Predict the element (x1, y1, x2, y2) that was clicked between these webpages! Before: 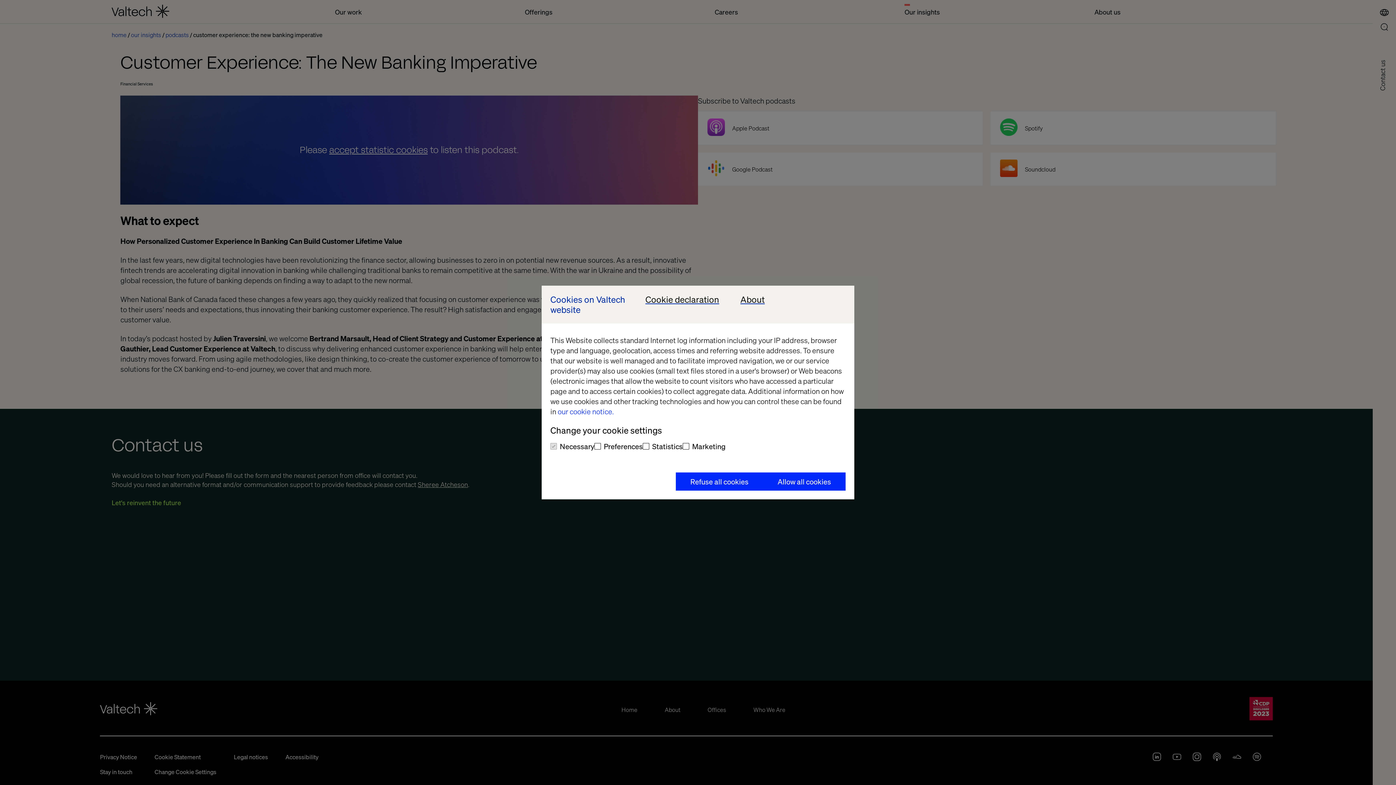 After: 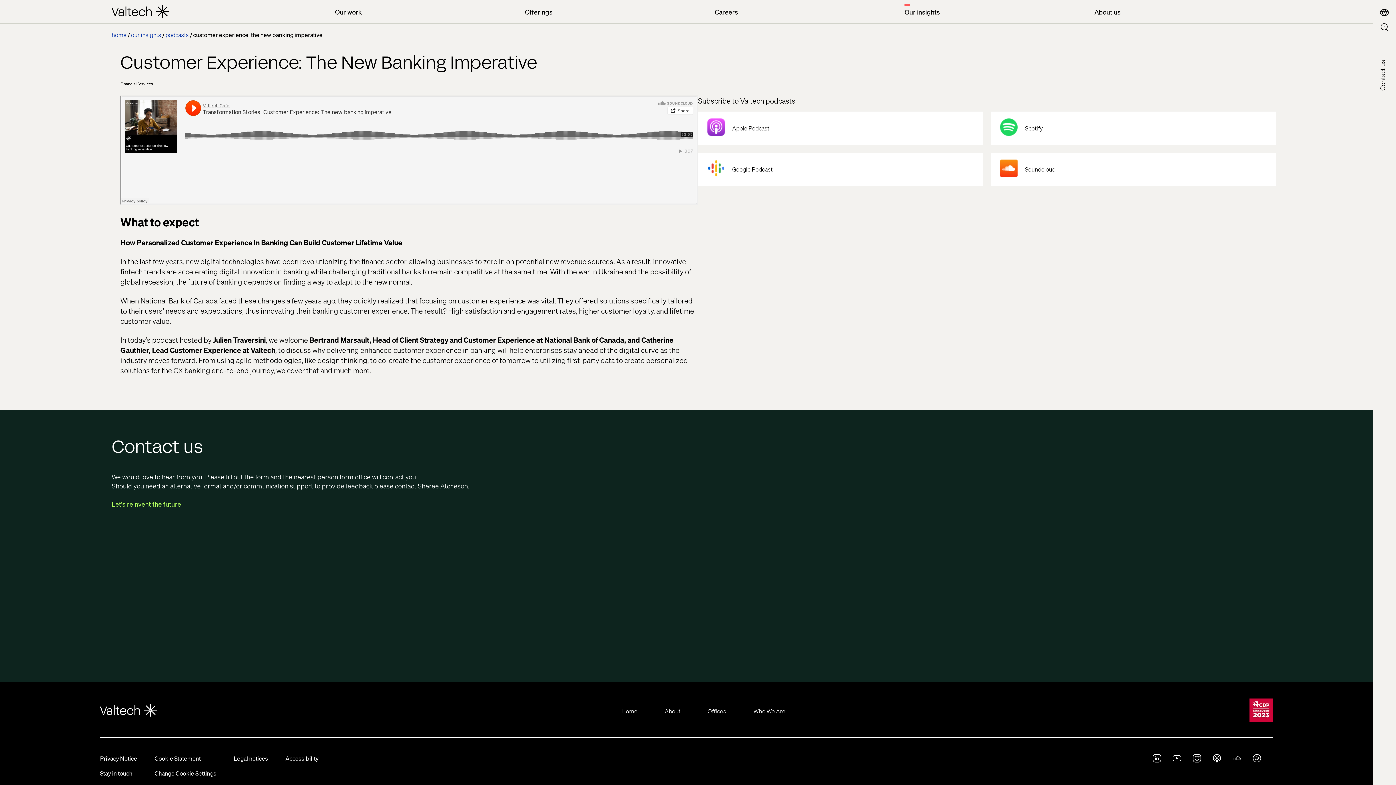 Action: label: Allow all cookies bbox: (763, 472, 845, 490)